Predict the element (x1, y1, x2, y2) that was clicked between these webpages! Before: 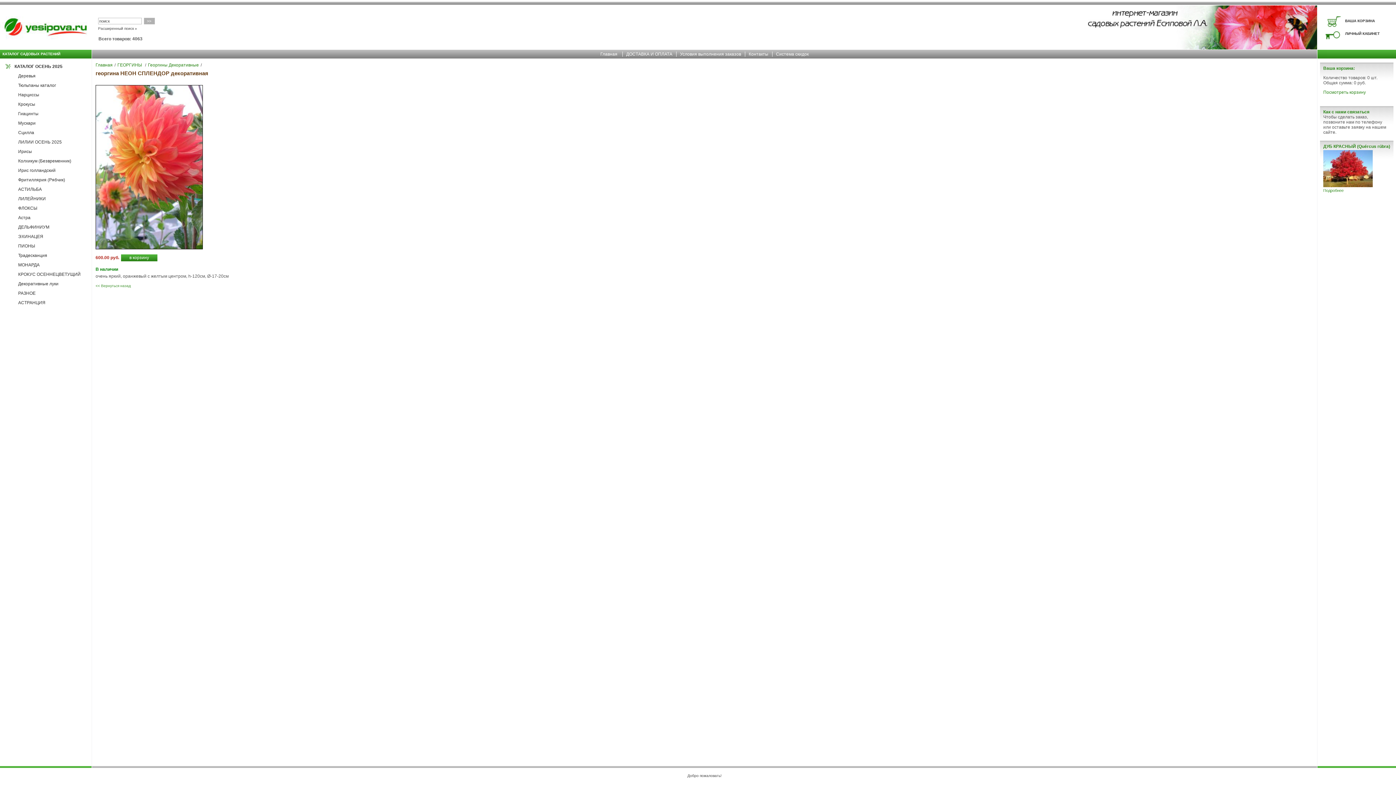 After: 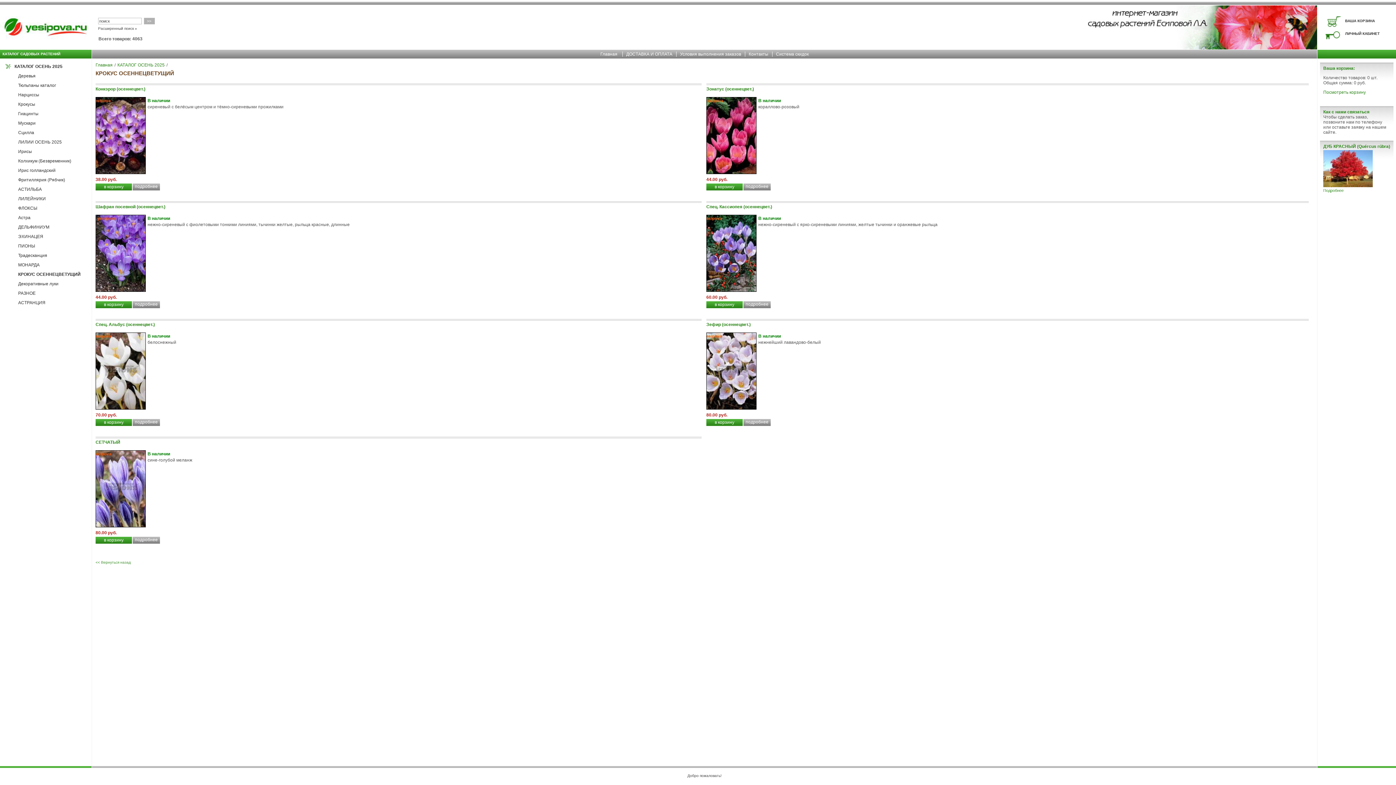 Action: bbox: (18, 272, 80, 277) label: КРОКУС ОСЕННЕЦВЕТУЩИЙ